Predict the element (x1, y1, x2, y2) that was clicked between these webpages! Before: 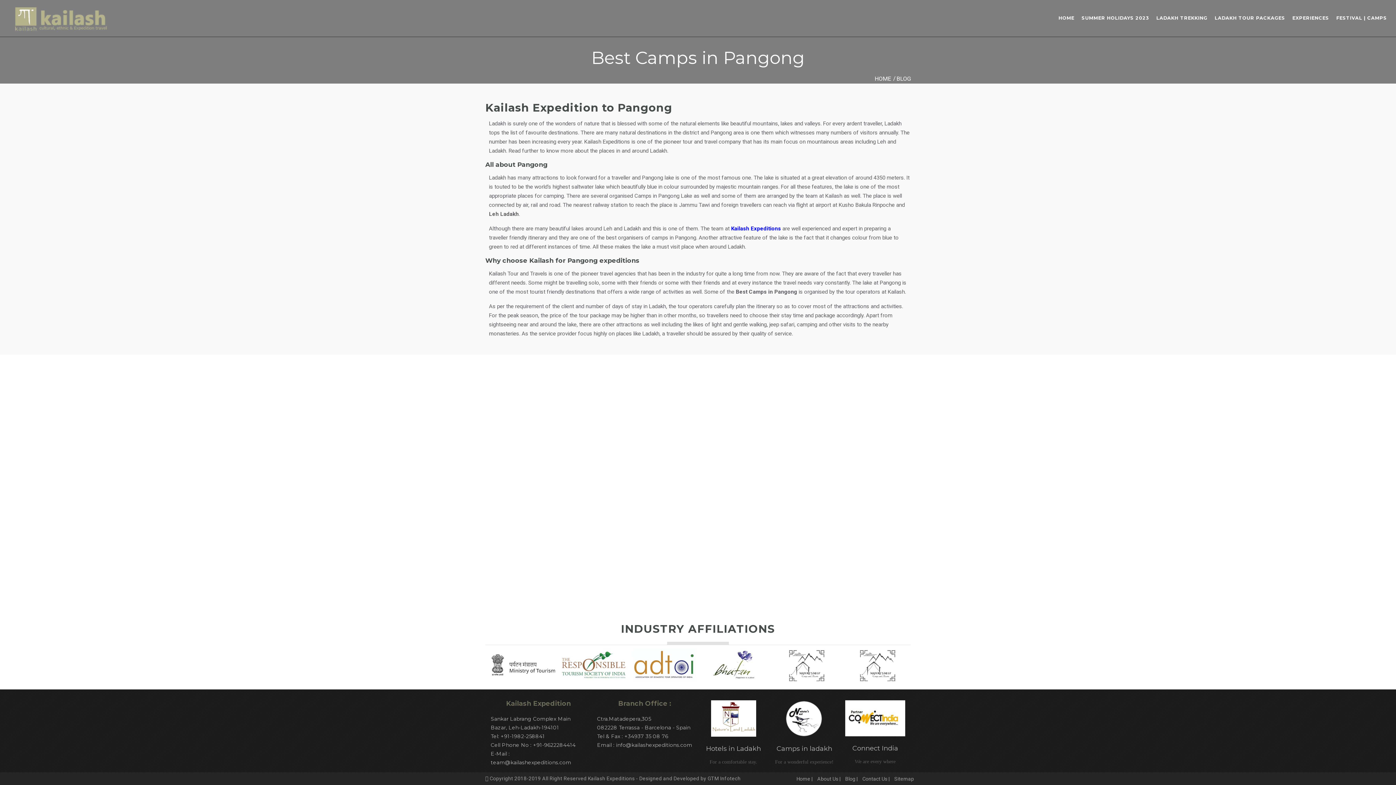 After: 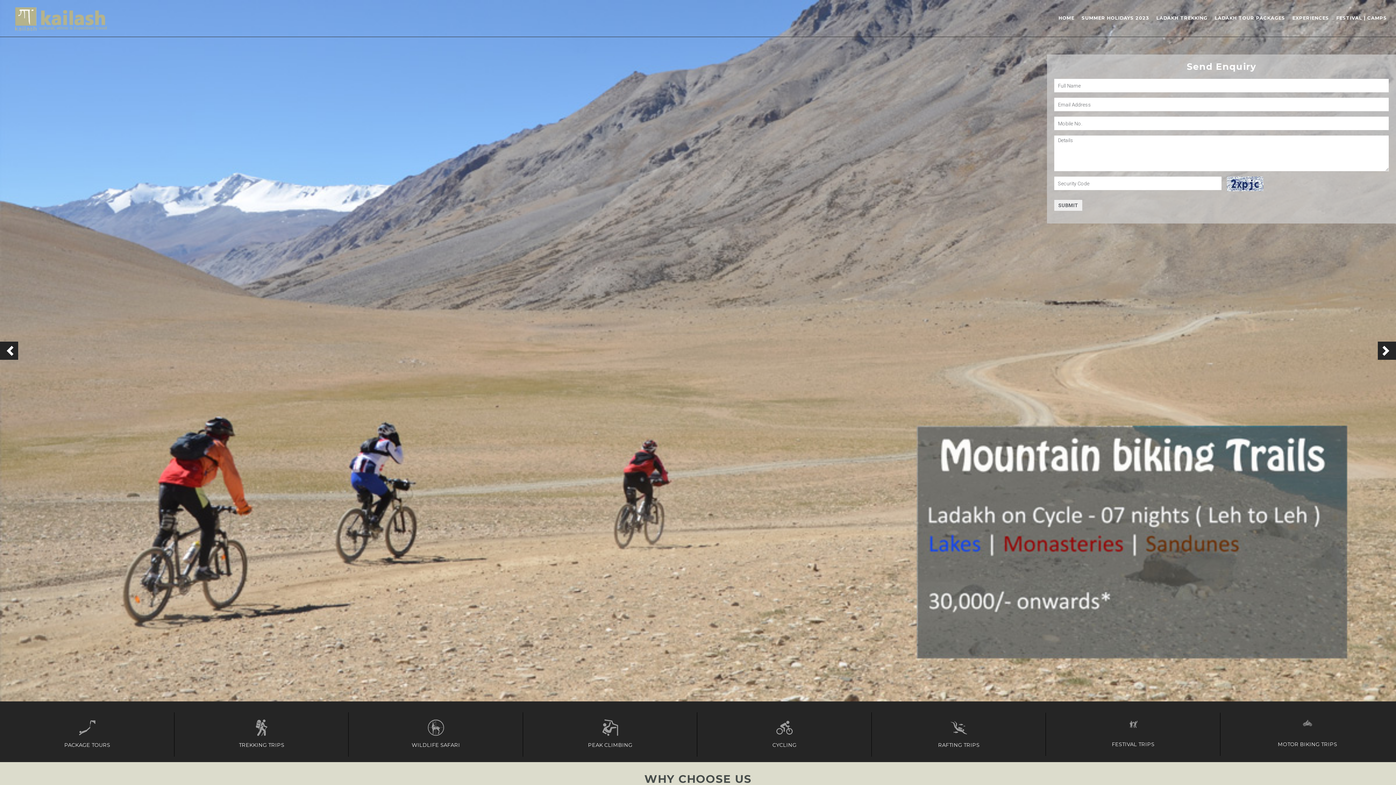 Action: bbox: (796, 776, 810, 782) label: Home